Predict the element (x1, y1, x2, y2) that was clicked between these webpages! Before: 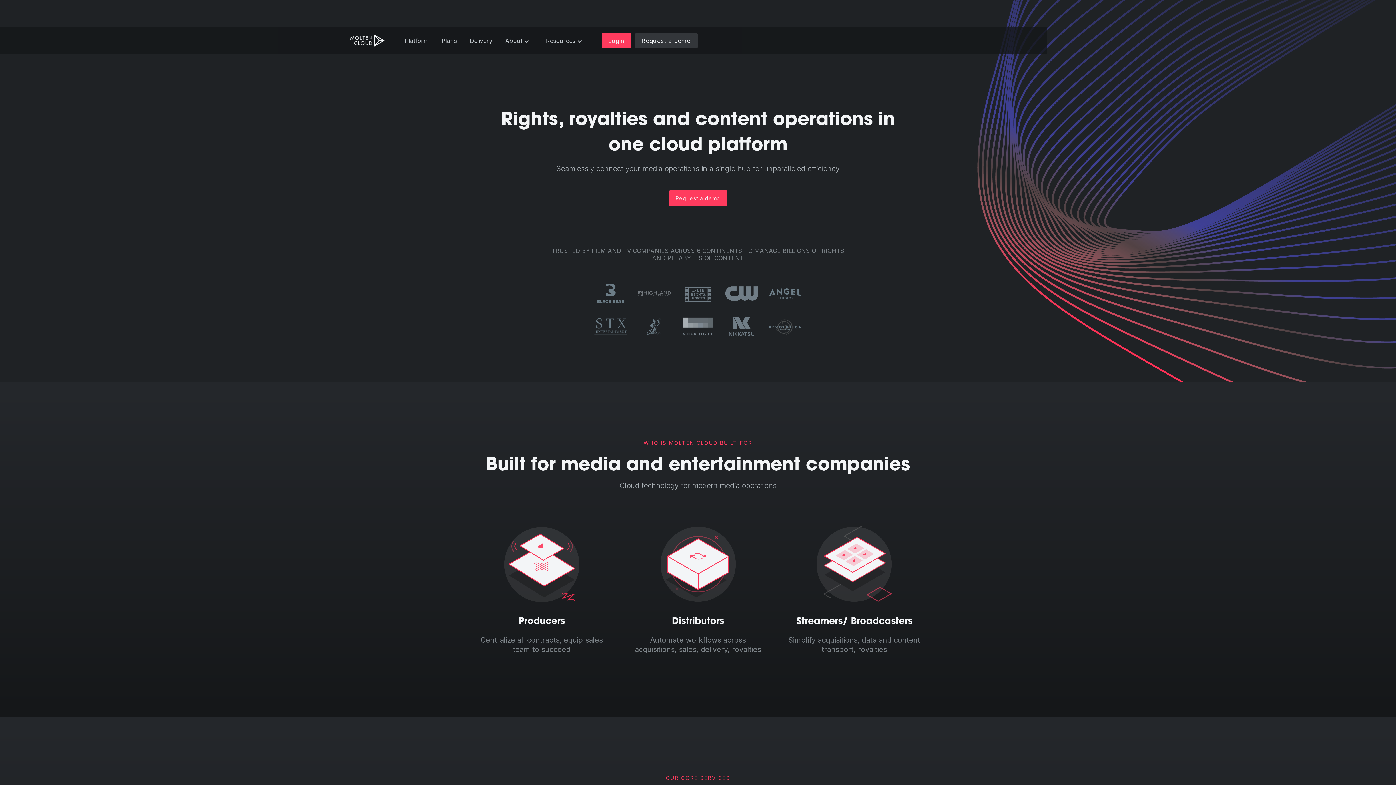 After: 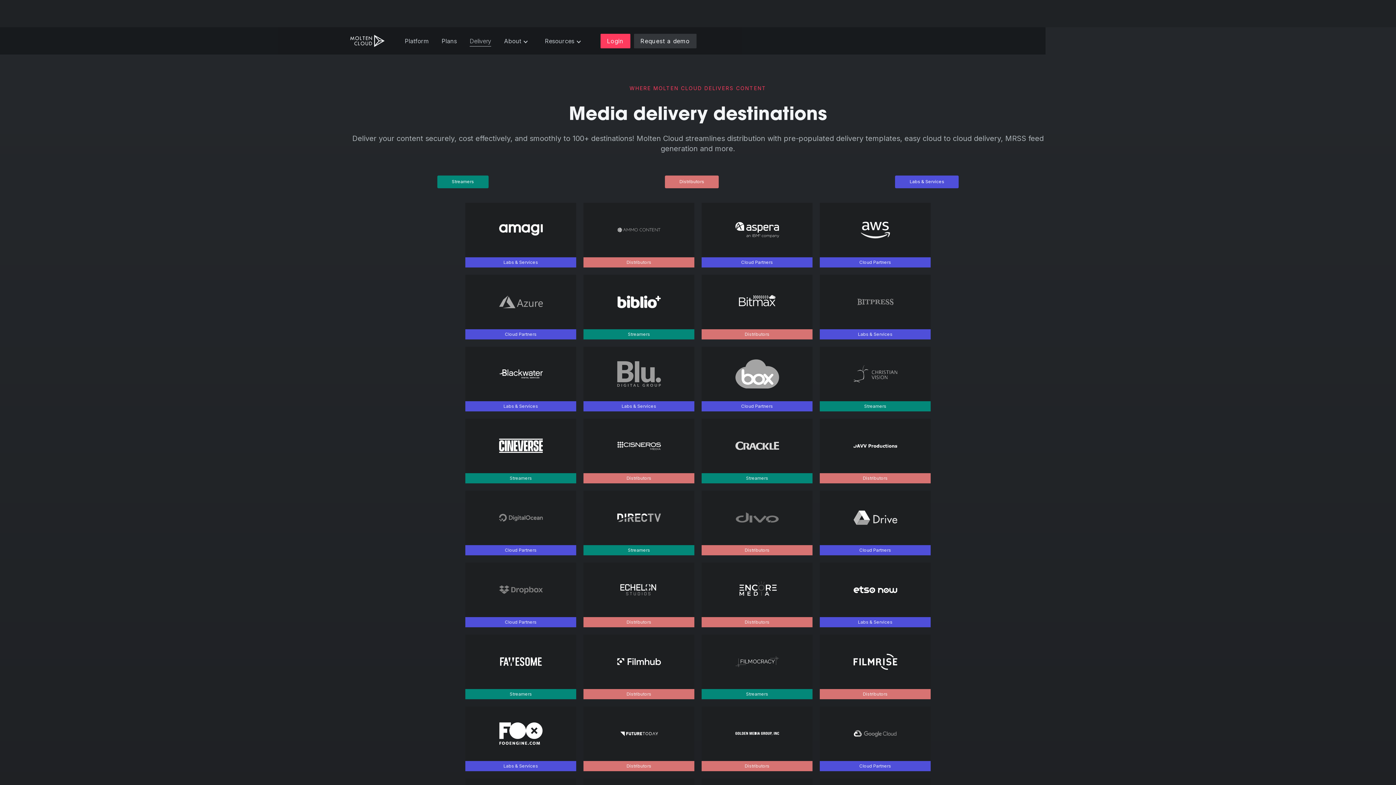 Action: bbox: (469, 36, 492, 46) label: Delivery